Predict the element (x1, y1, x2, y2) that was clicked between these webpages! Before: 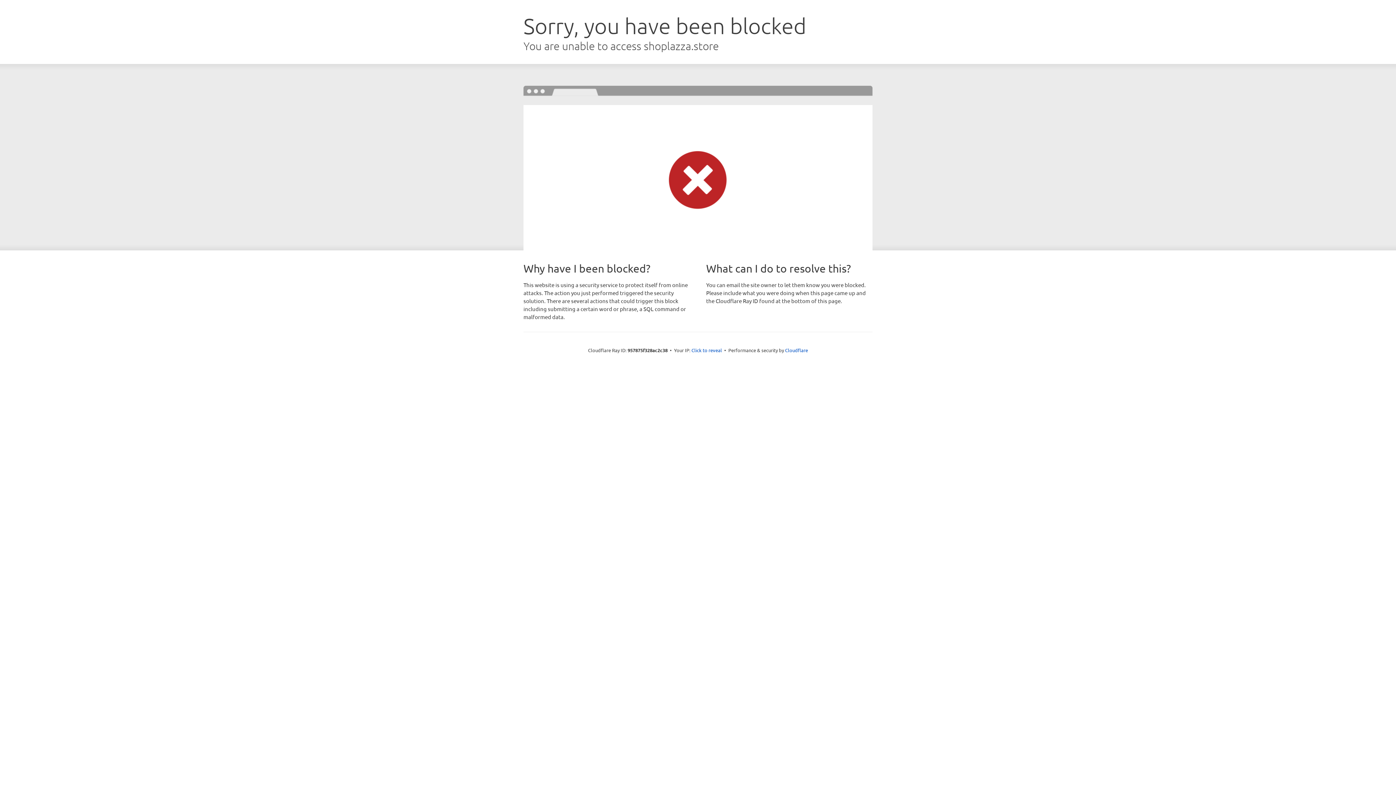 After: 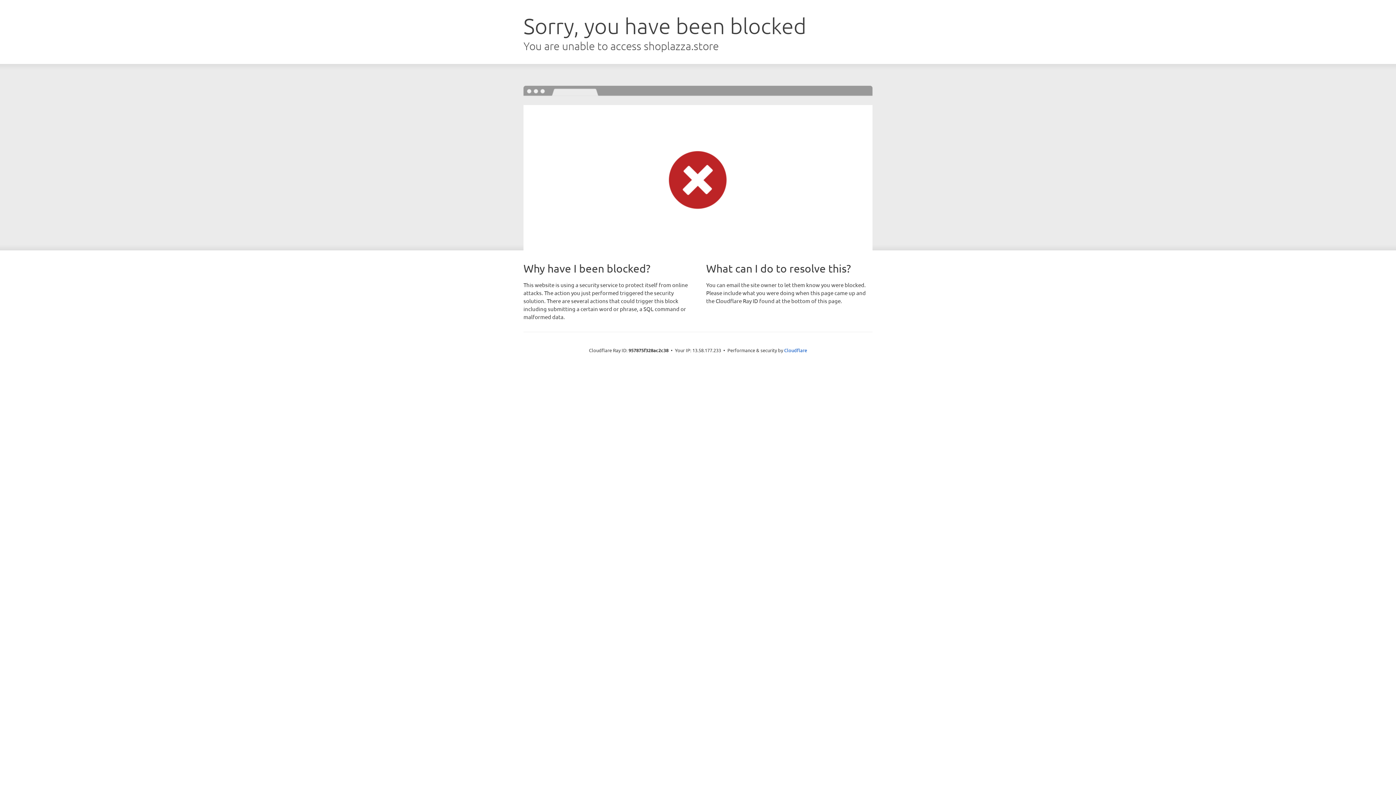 Action: bbox: (691, 346, 722, 353) label: Click to reveal